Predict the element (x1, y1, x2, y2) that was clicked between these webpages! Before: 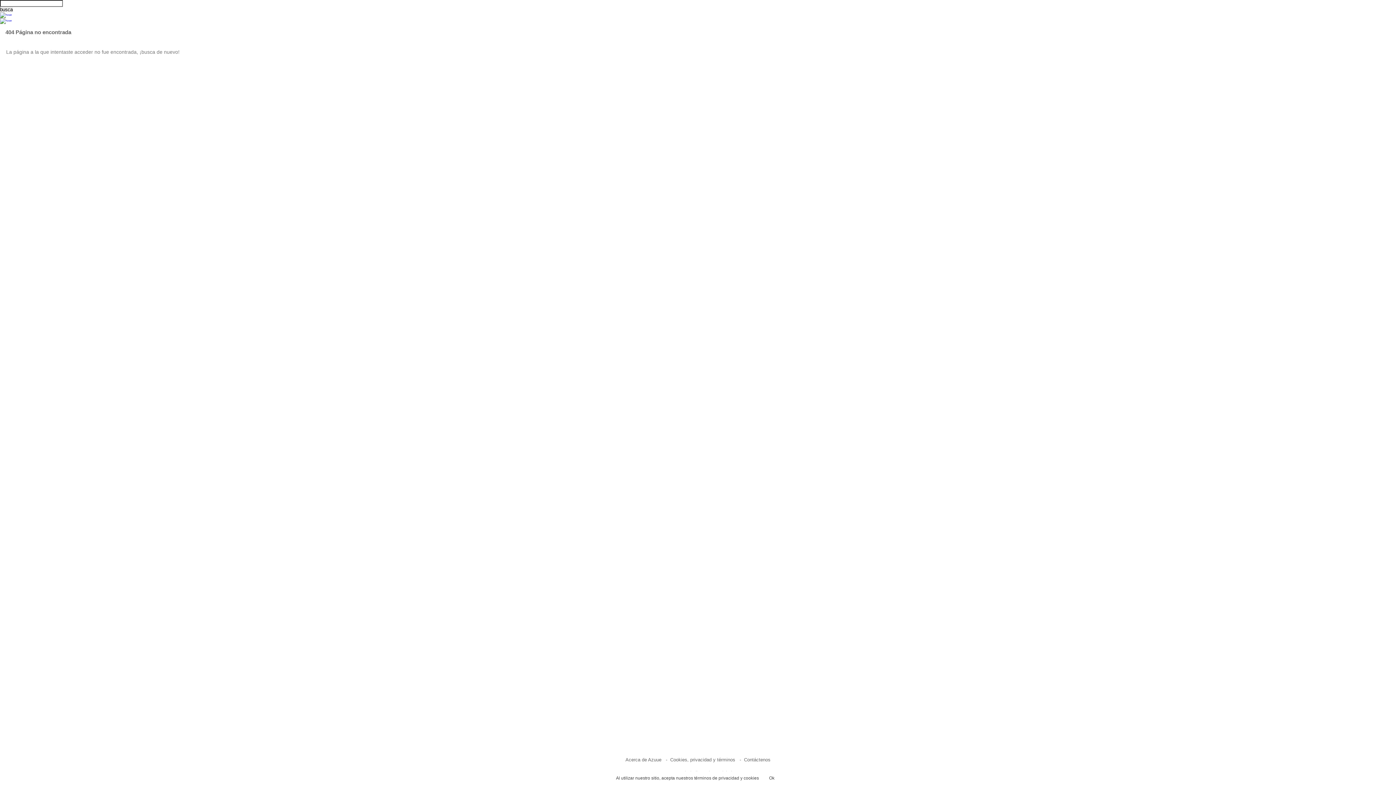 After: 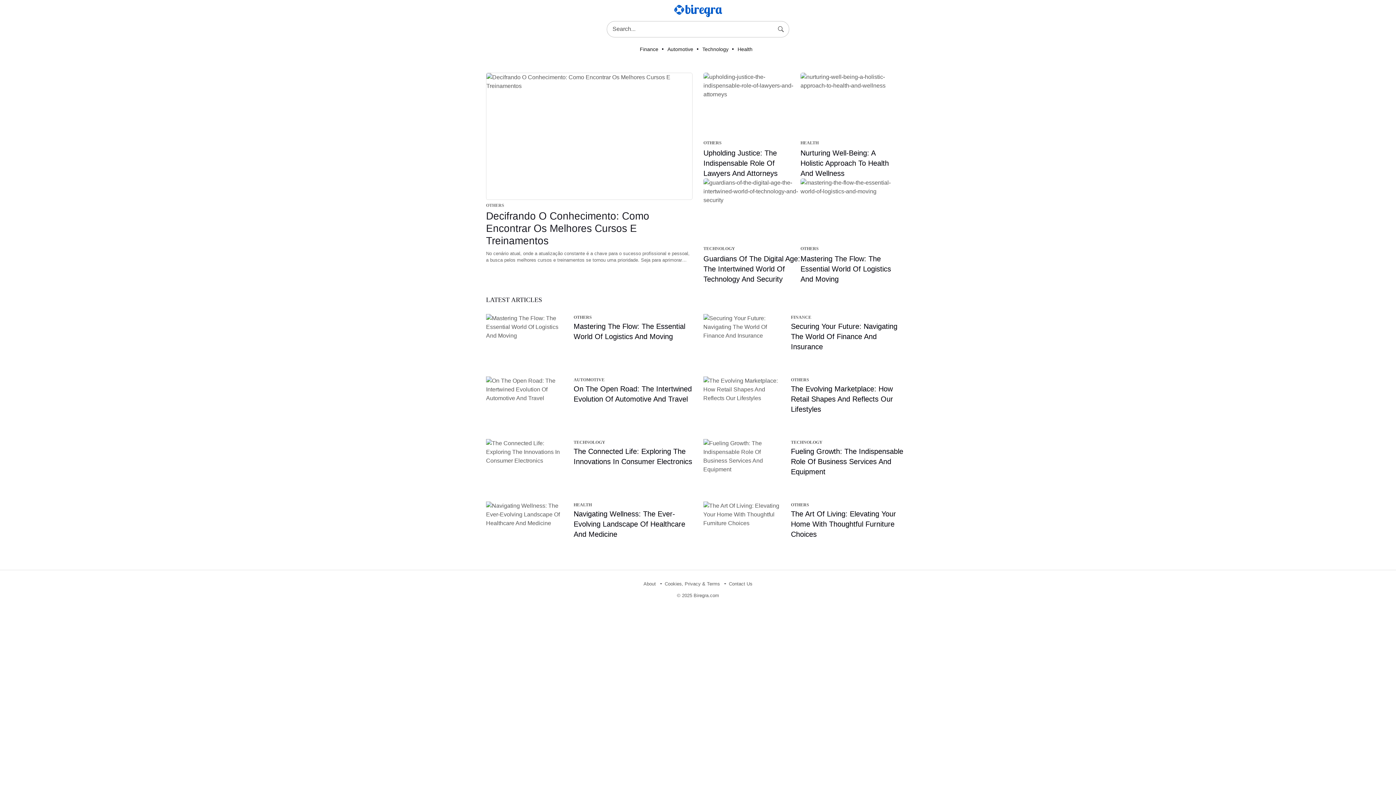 Action: bbox: (0, 18, 1396, 24)